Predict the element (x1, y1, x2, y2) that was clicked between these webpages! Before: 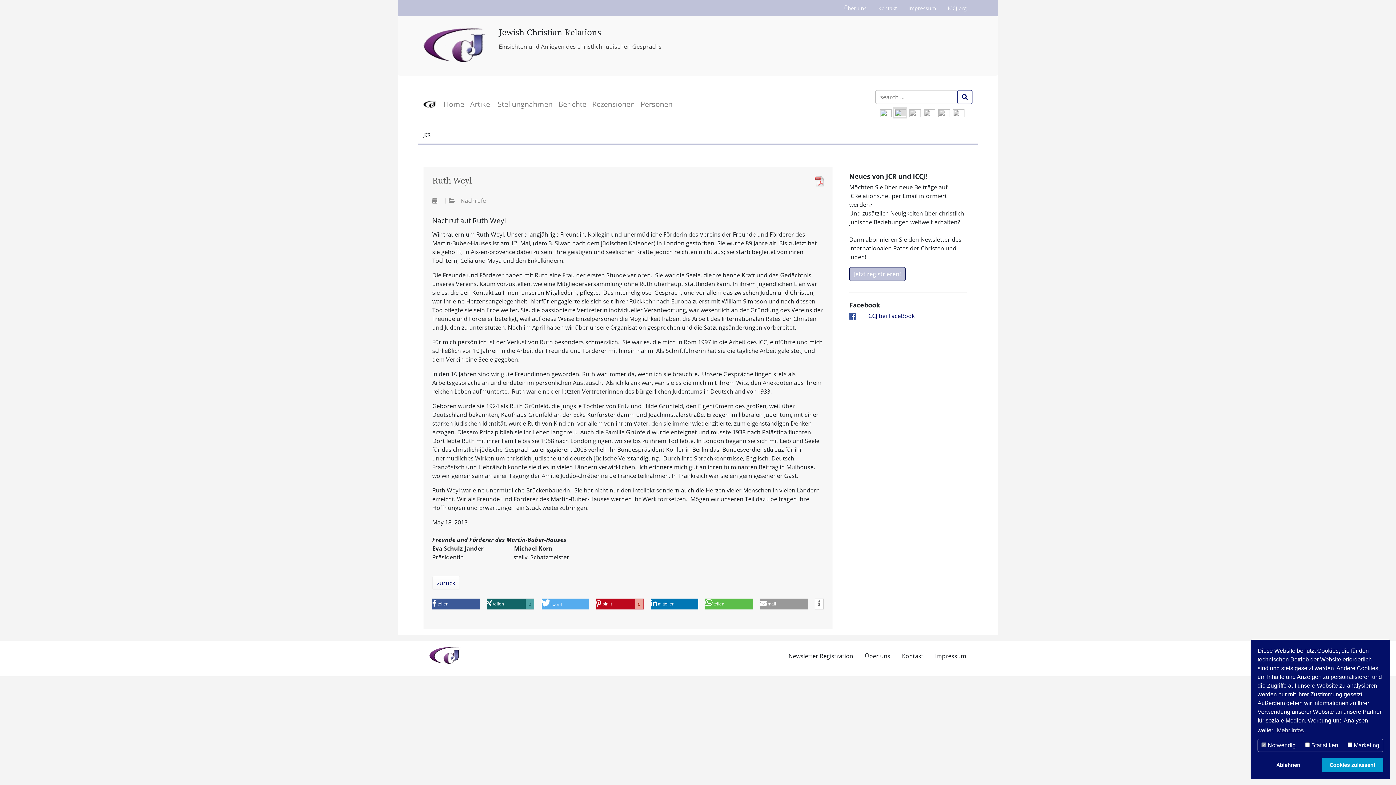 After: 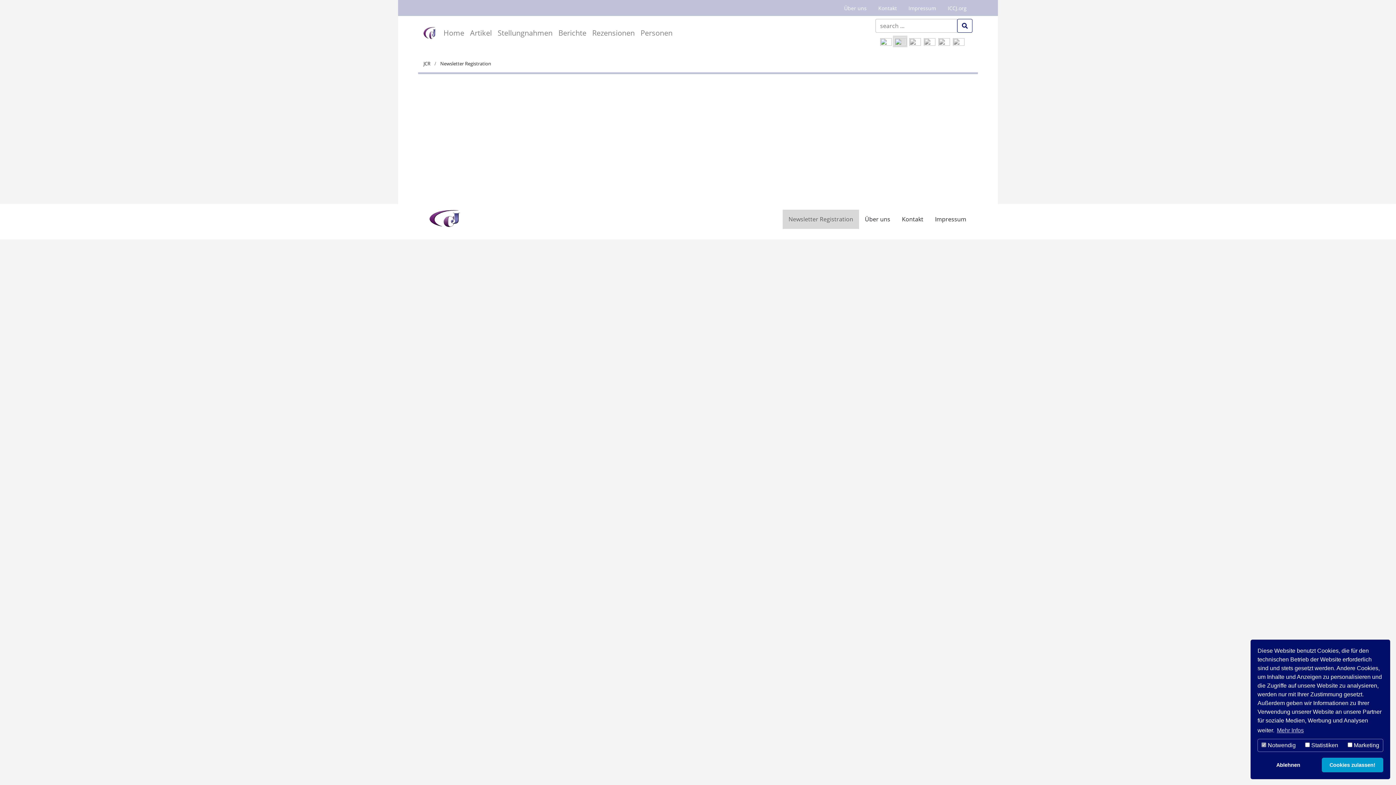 Action: label: Jetzt registrieren! bbox: (849, 267, 905, 281)